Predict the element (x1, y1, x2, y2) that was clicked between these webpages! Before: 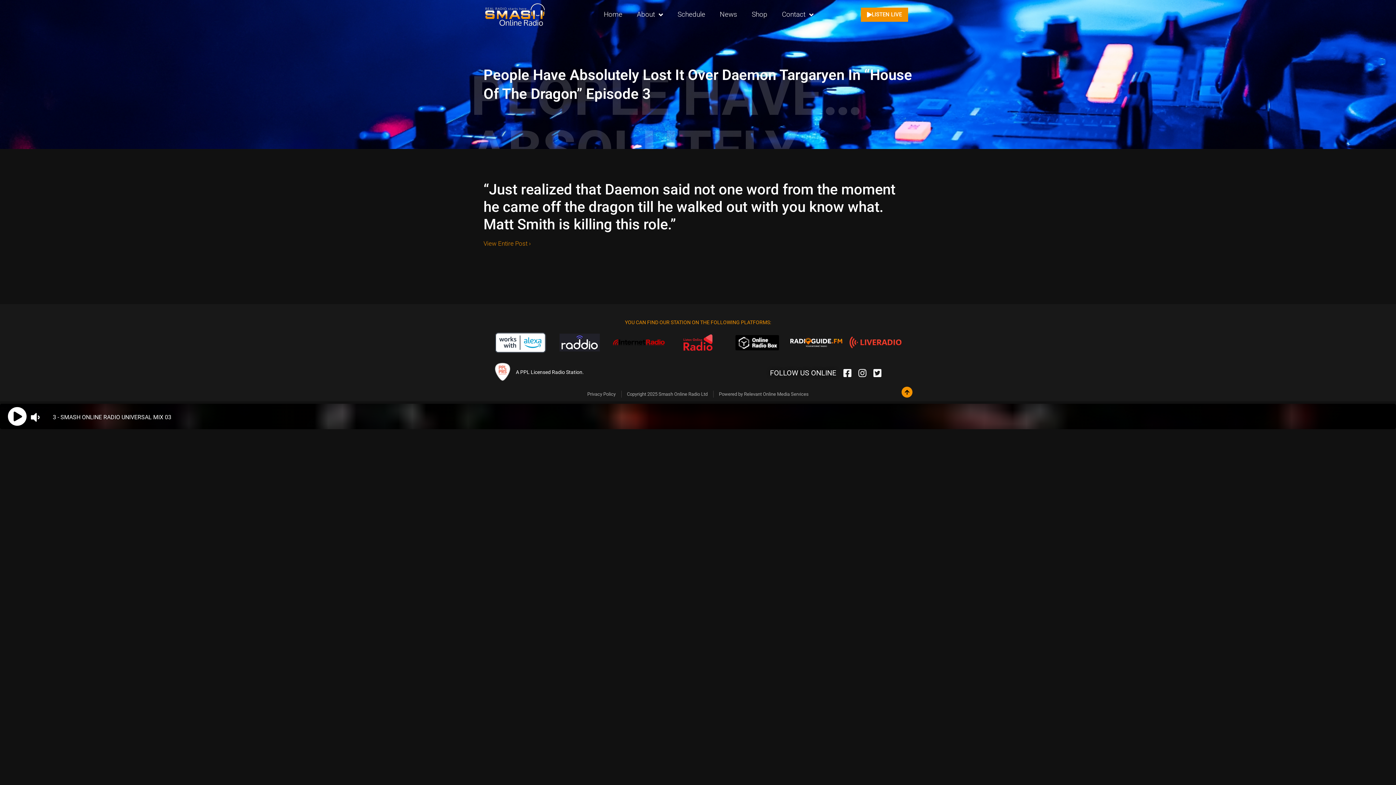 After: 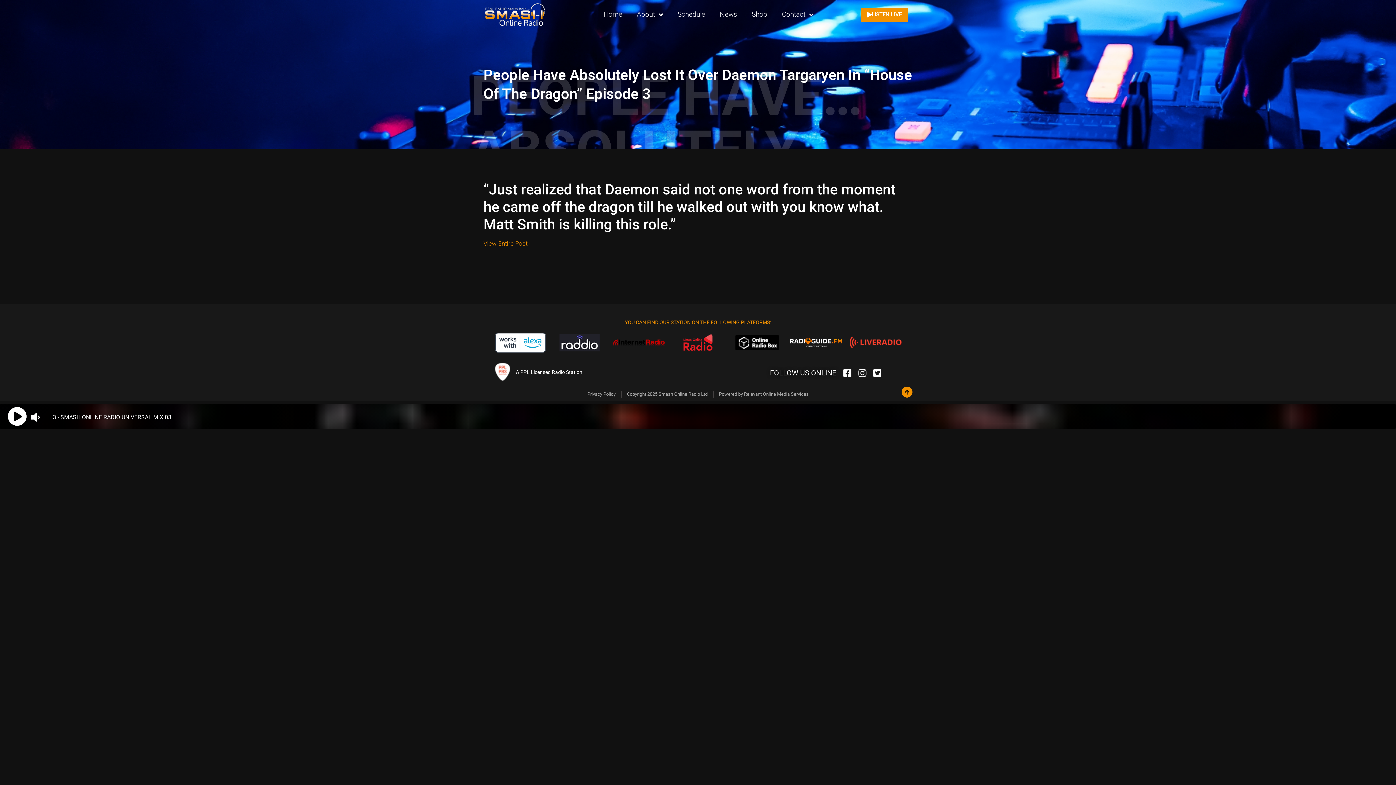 Action: bbox: (849, 336, 901, 348)